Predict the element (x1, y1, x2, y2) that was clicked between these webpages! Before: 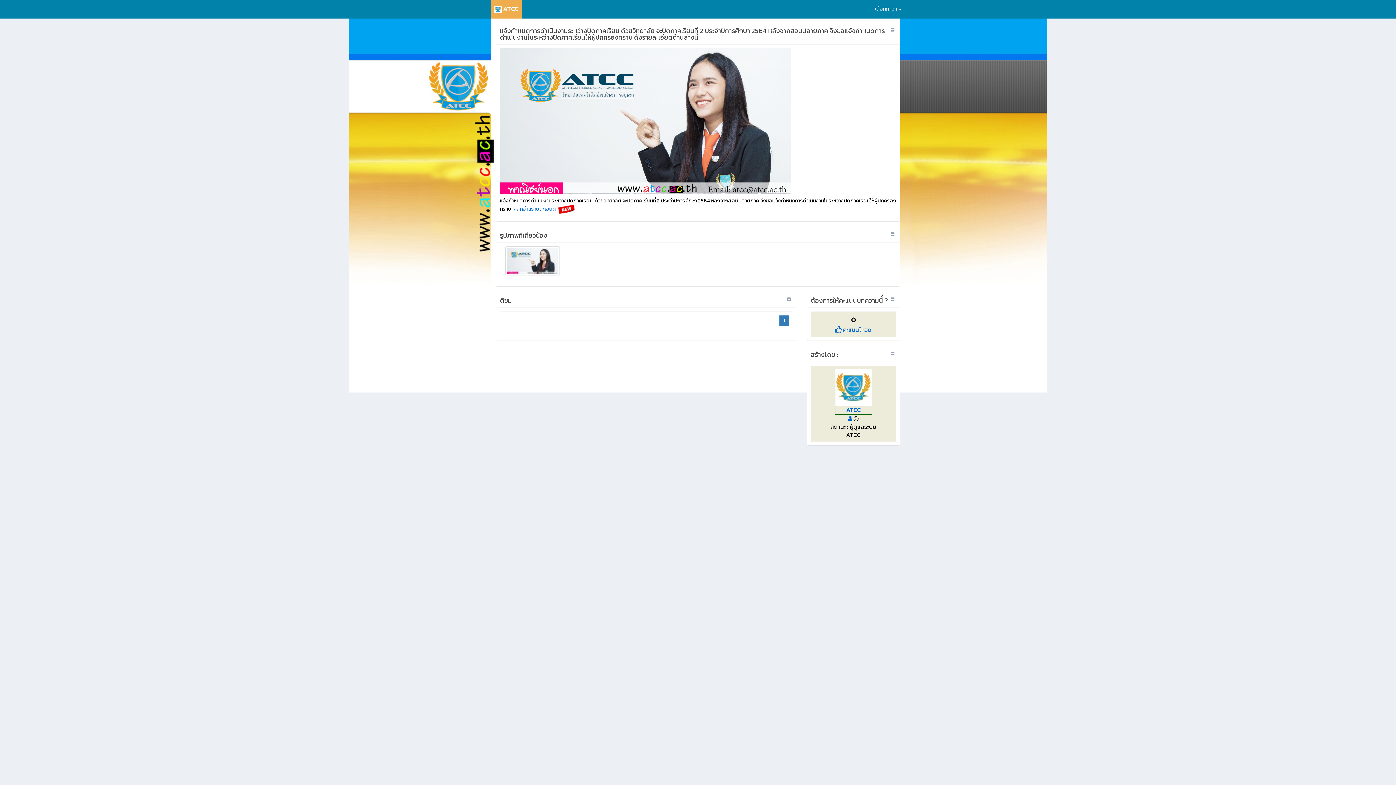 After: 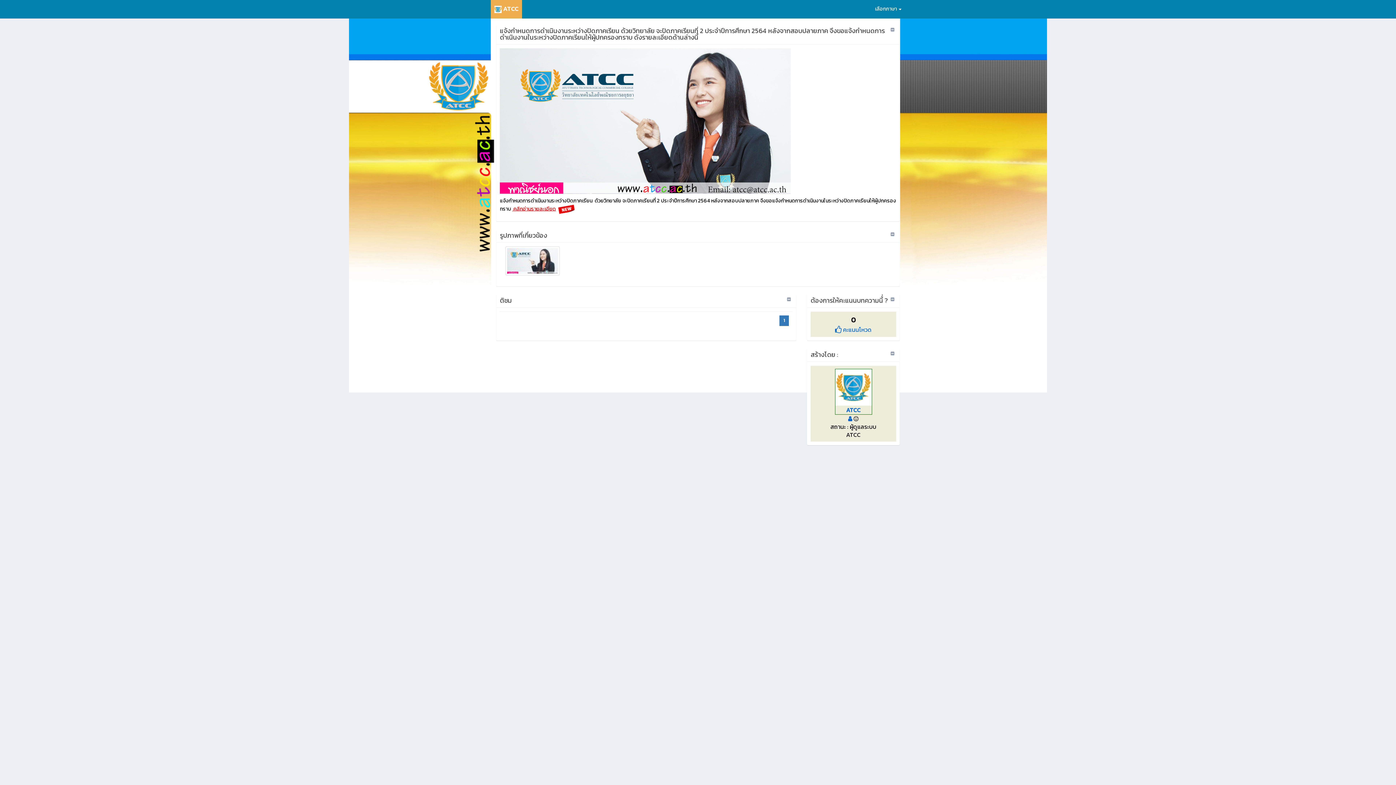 Action: bbox: (512, 205, 556, 212) label:  คลิกอ่านรายละเอียด